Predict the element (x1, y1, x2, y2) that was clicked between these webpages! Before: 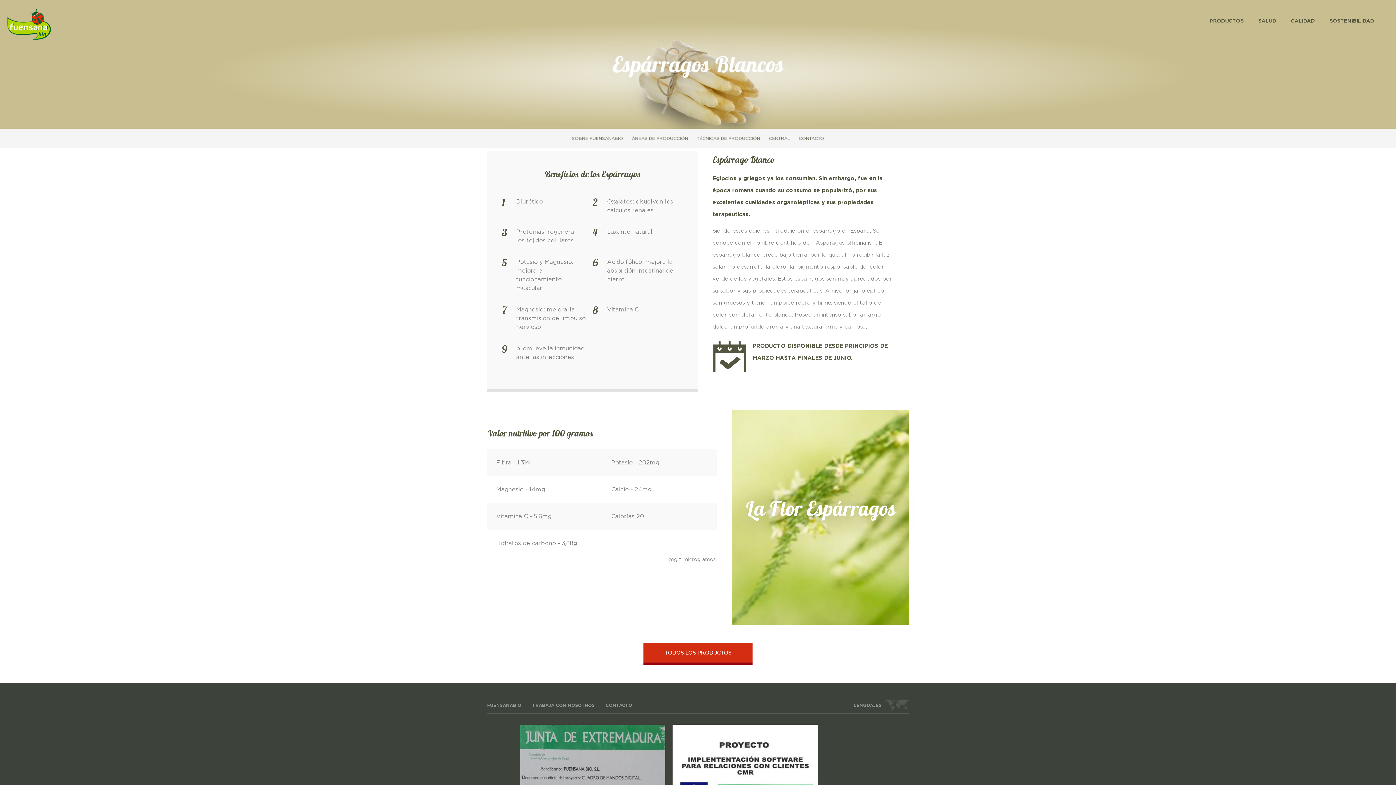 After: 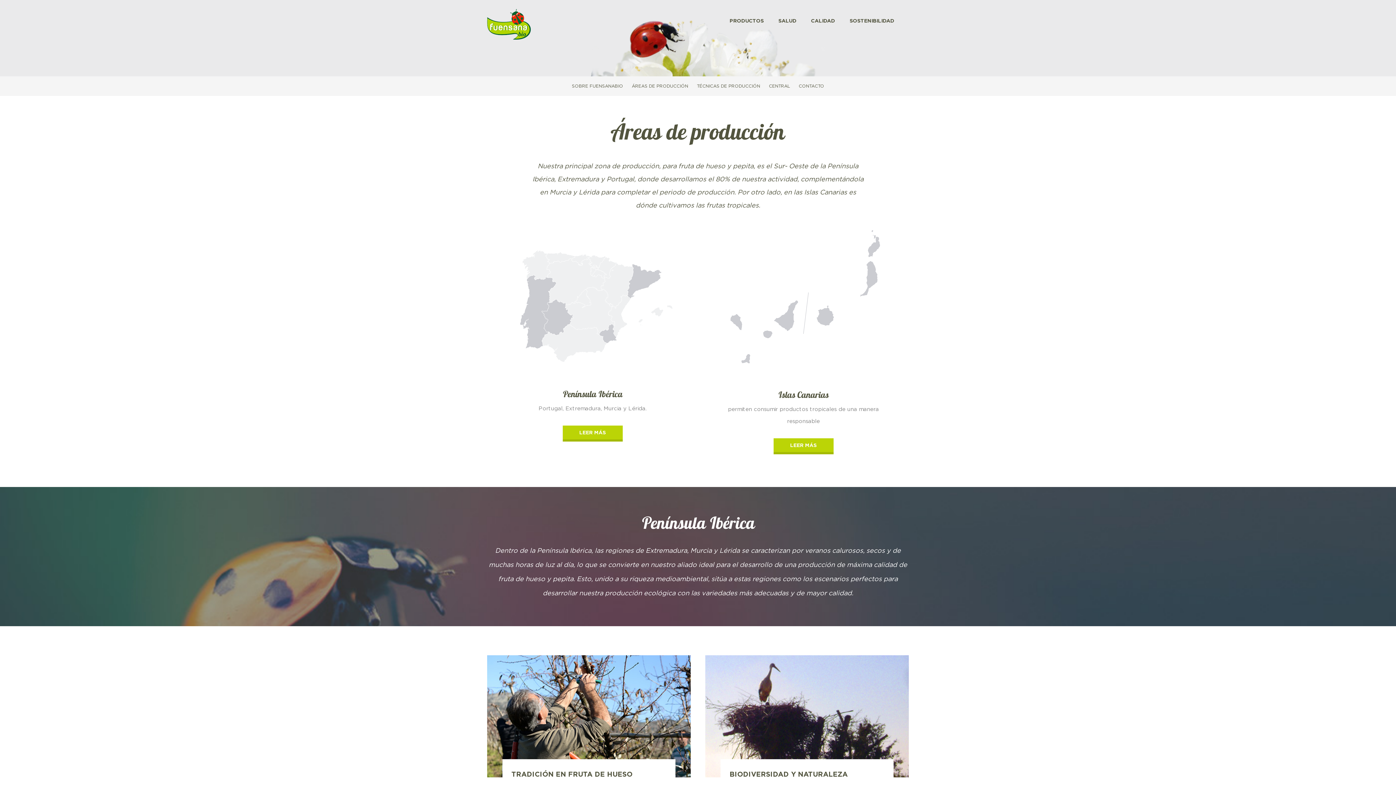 Action: bbox: (627, 132, 692, 145) label: ÁREAS DE PRODUCCIÓN